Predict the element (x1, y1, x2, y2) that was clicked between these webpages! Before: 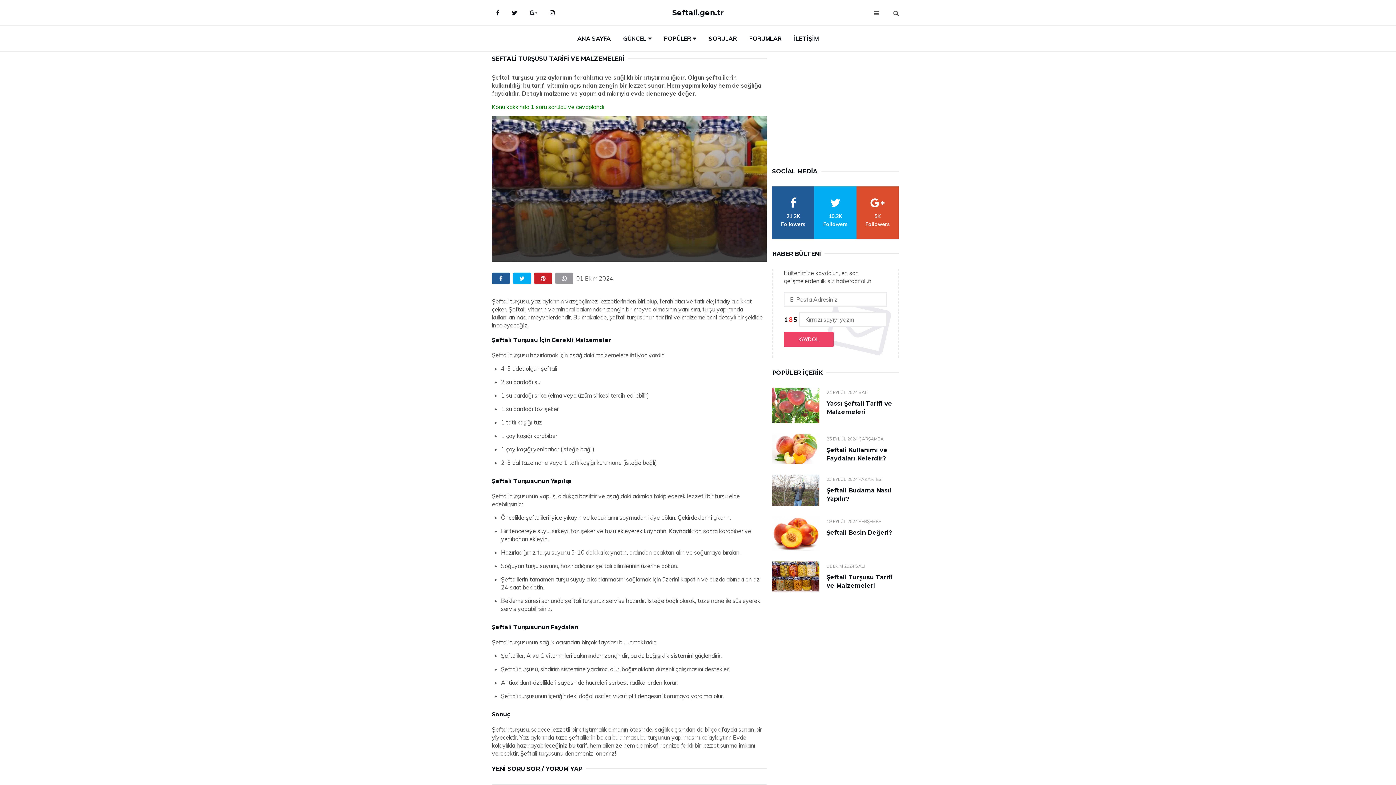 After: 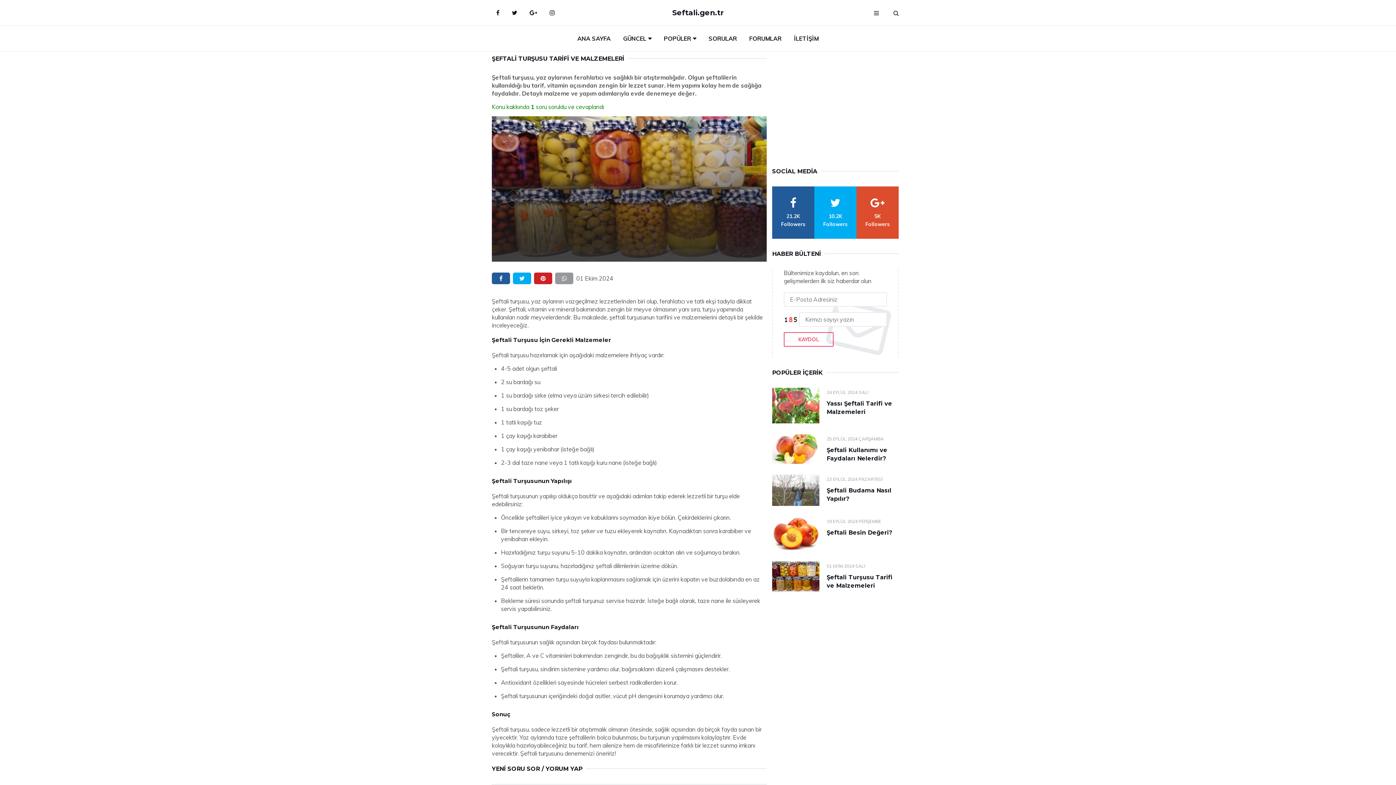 Action: bbox: (784, 332, 833, 346) label: KAYDOL